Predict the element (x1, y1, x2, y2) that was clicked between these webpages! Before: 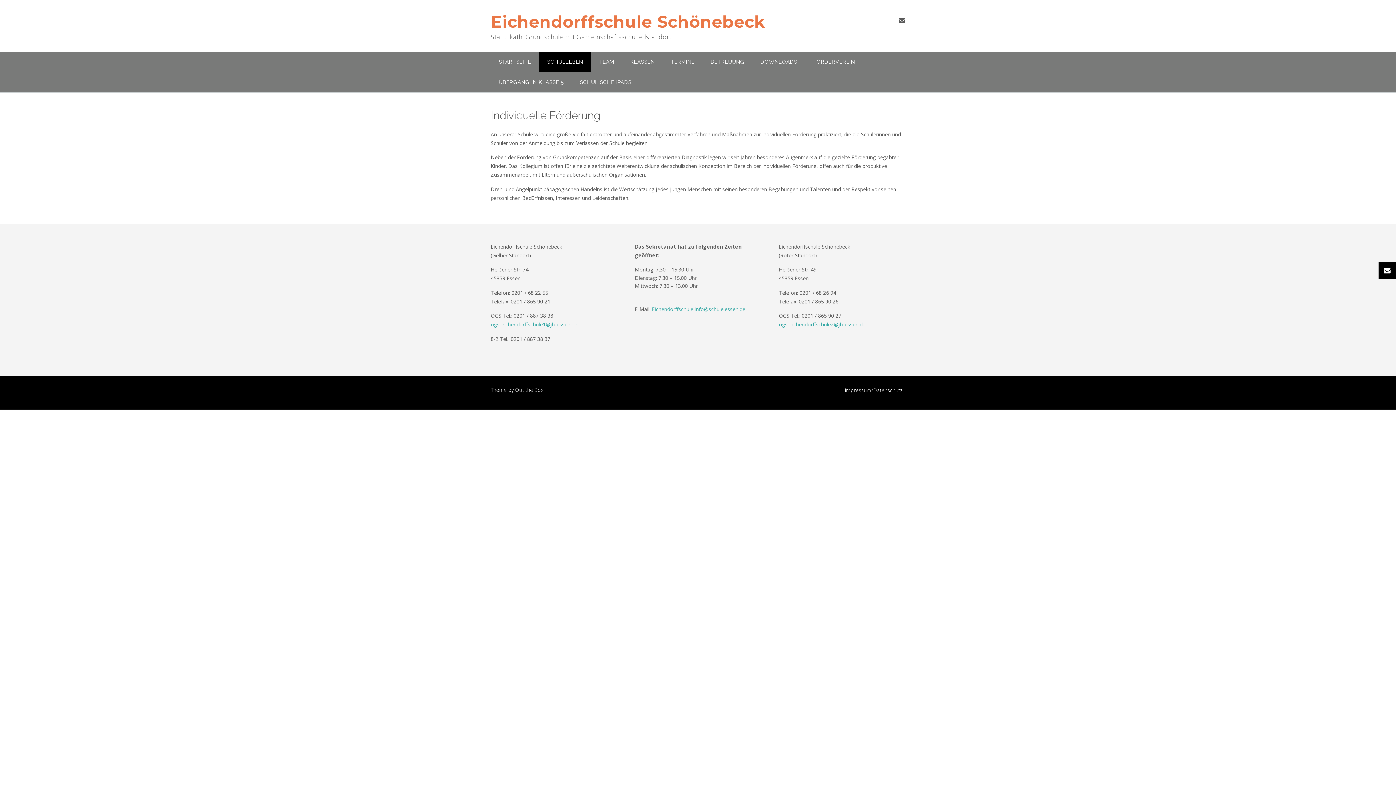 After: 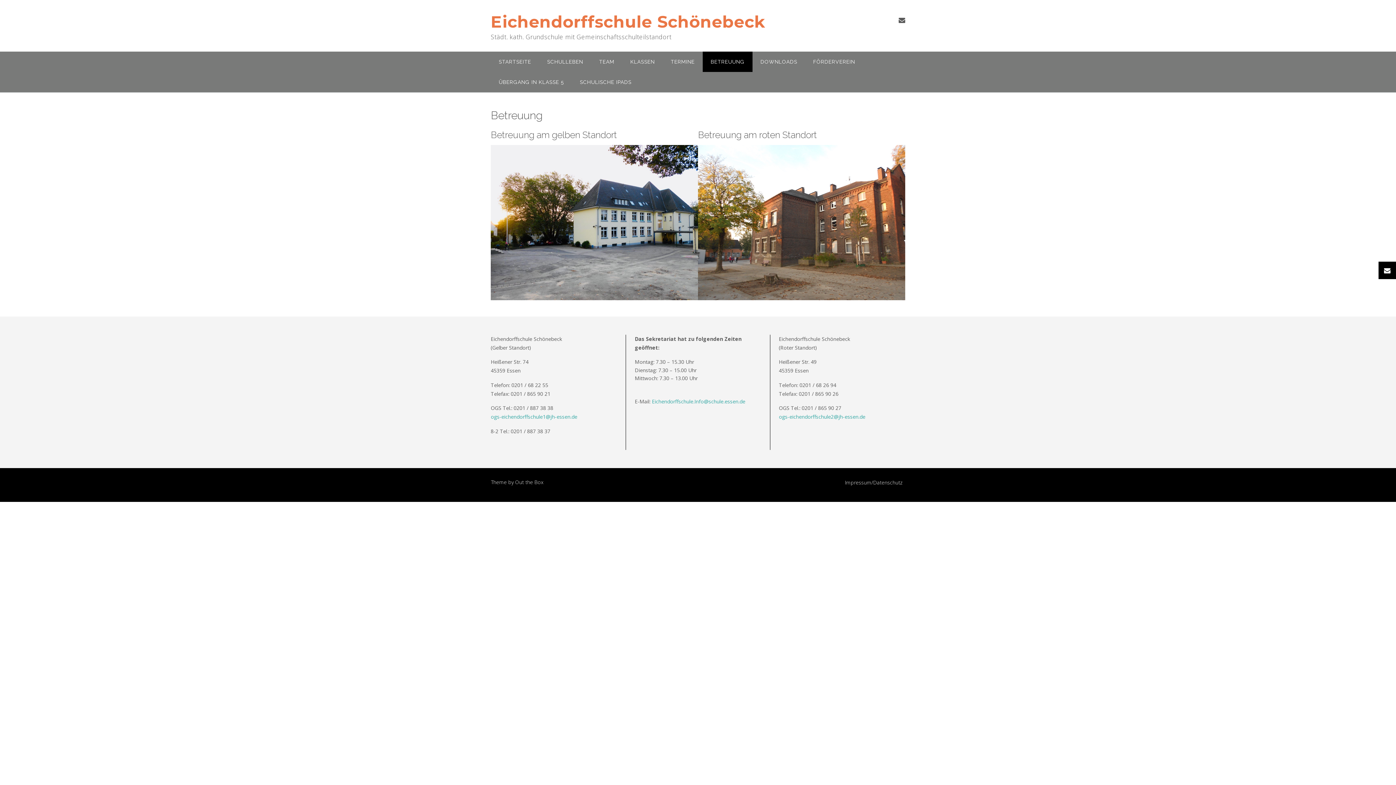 Action: label: BETREUUNG bbox: (702, 51, 752, 72)